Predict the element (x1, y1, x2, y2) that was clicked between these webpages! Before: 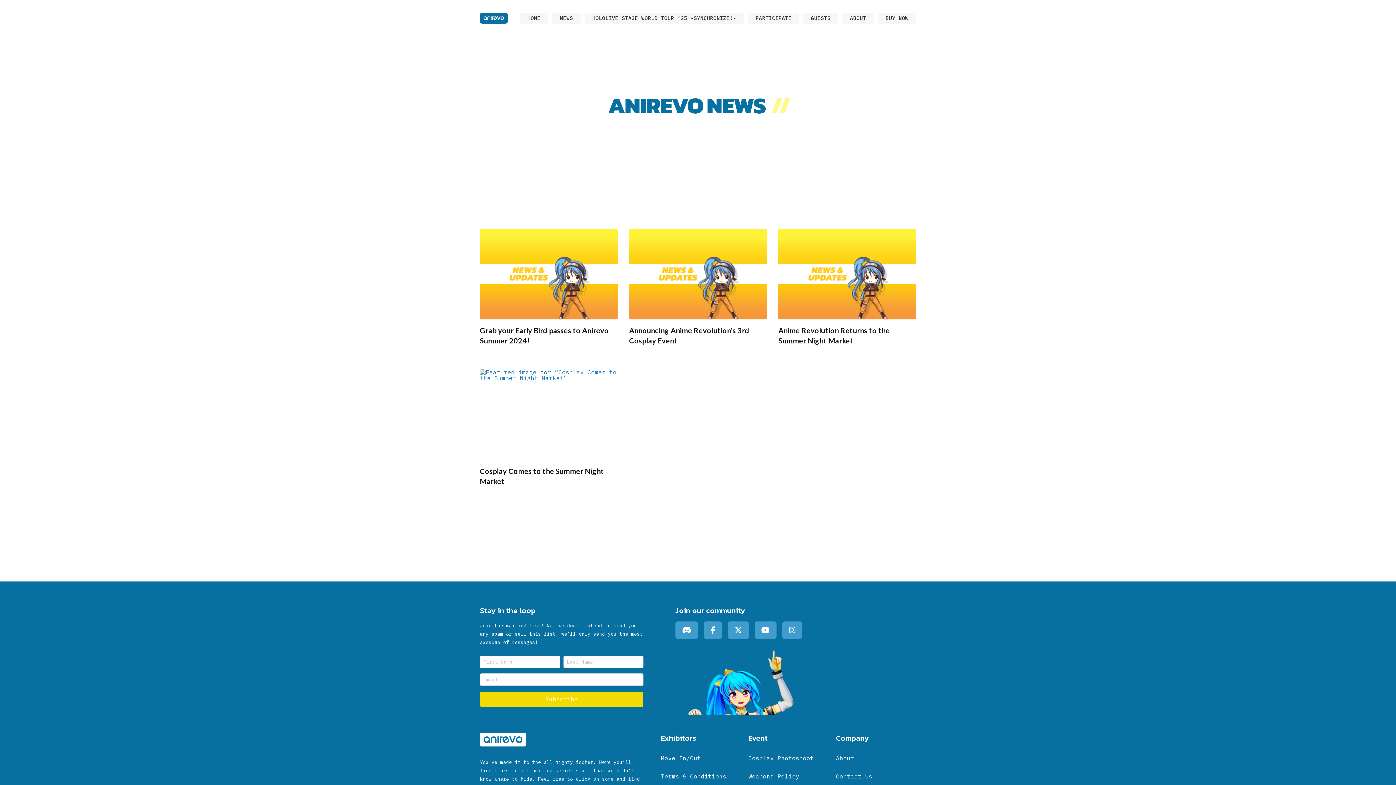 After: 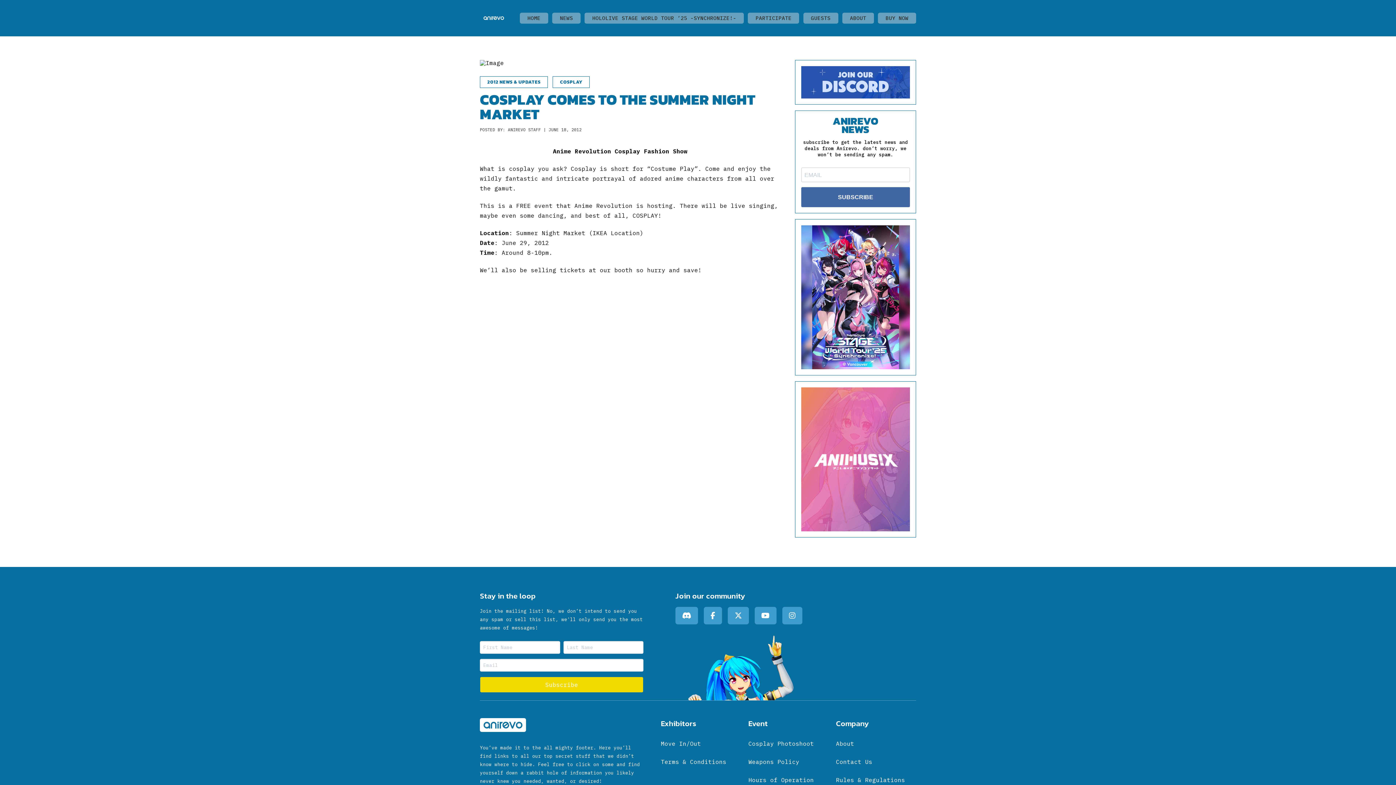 Action: bbox: (480, 369, 617, 486) label: Cosplay Comes to the Summer Night Market